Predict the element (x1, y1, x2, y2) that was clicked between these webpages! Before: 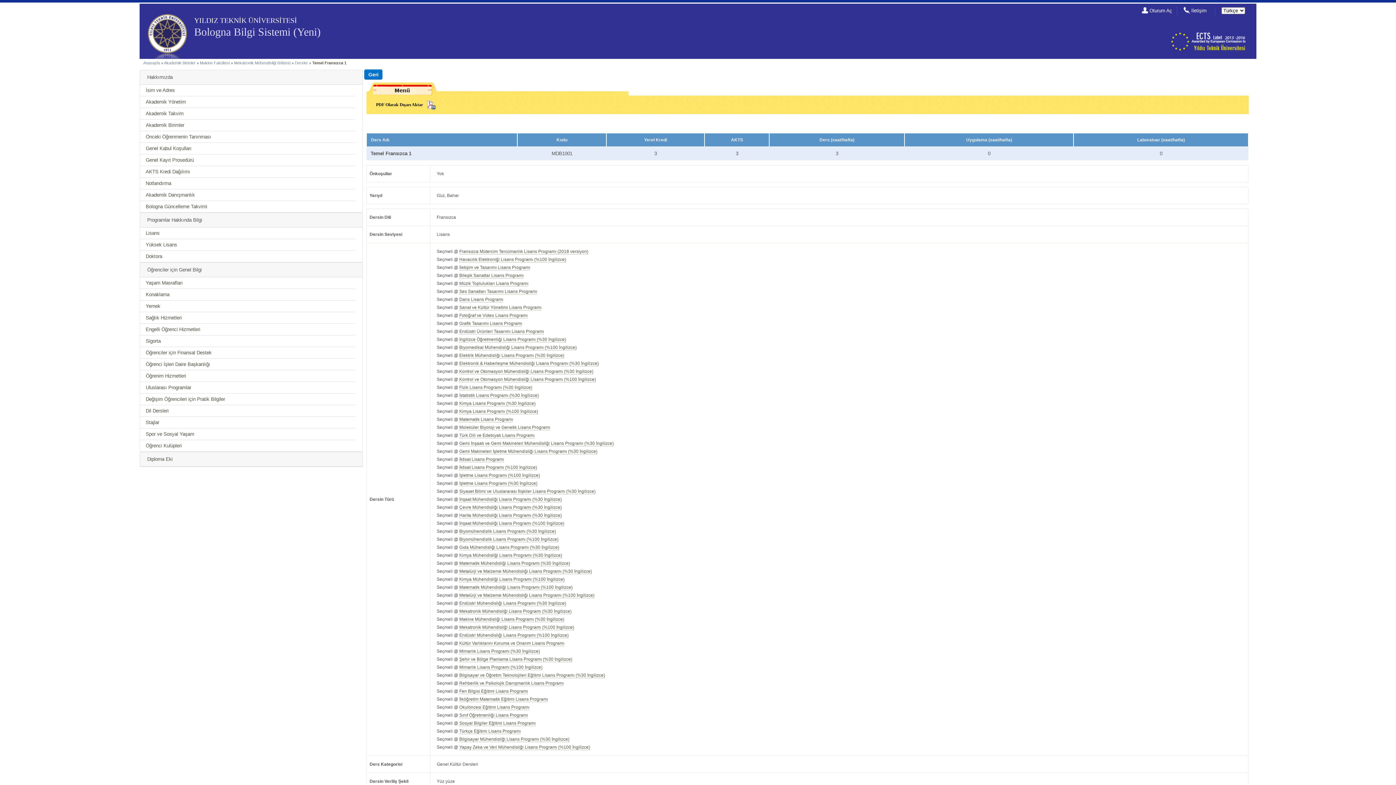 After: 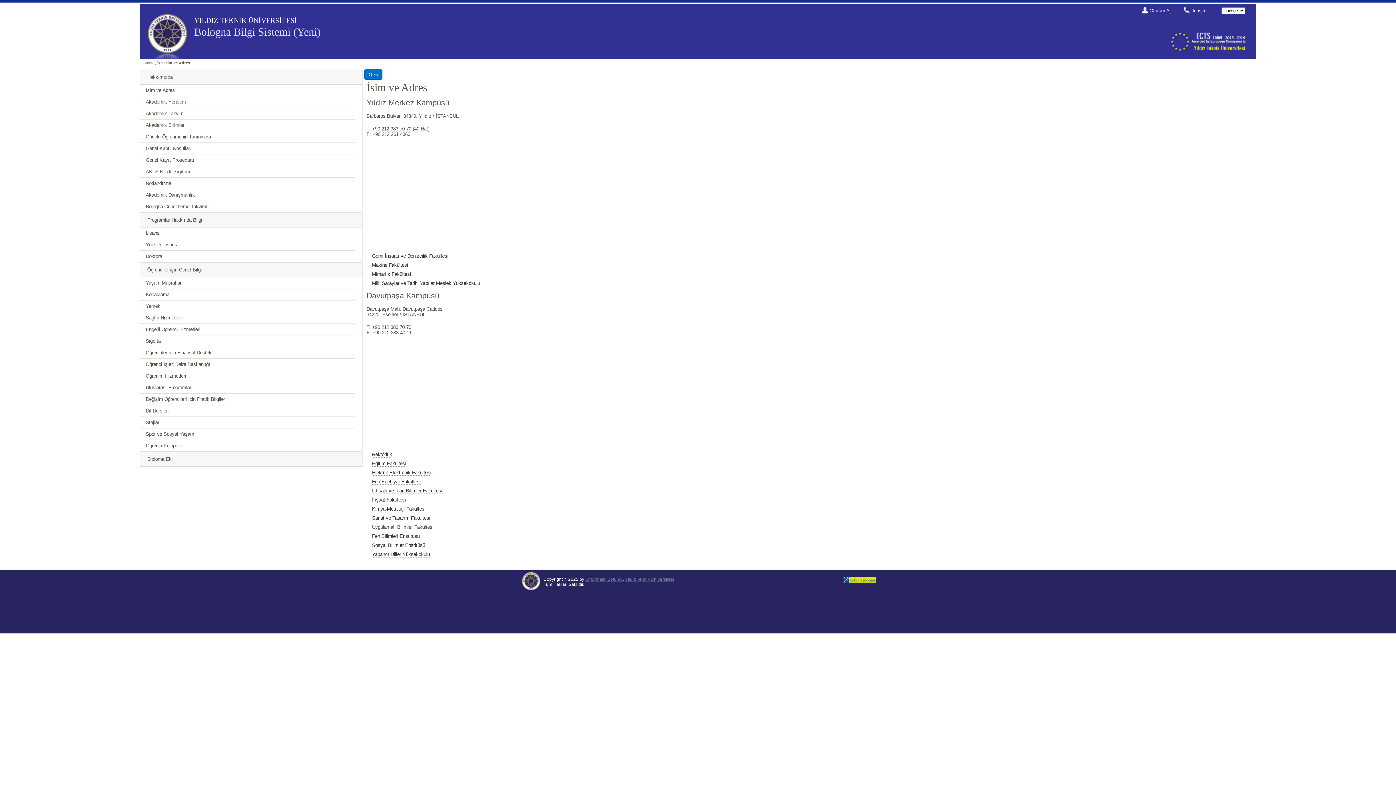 Action: label: İsim ve Adres bbox: (145, 87, 174, 93)